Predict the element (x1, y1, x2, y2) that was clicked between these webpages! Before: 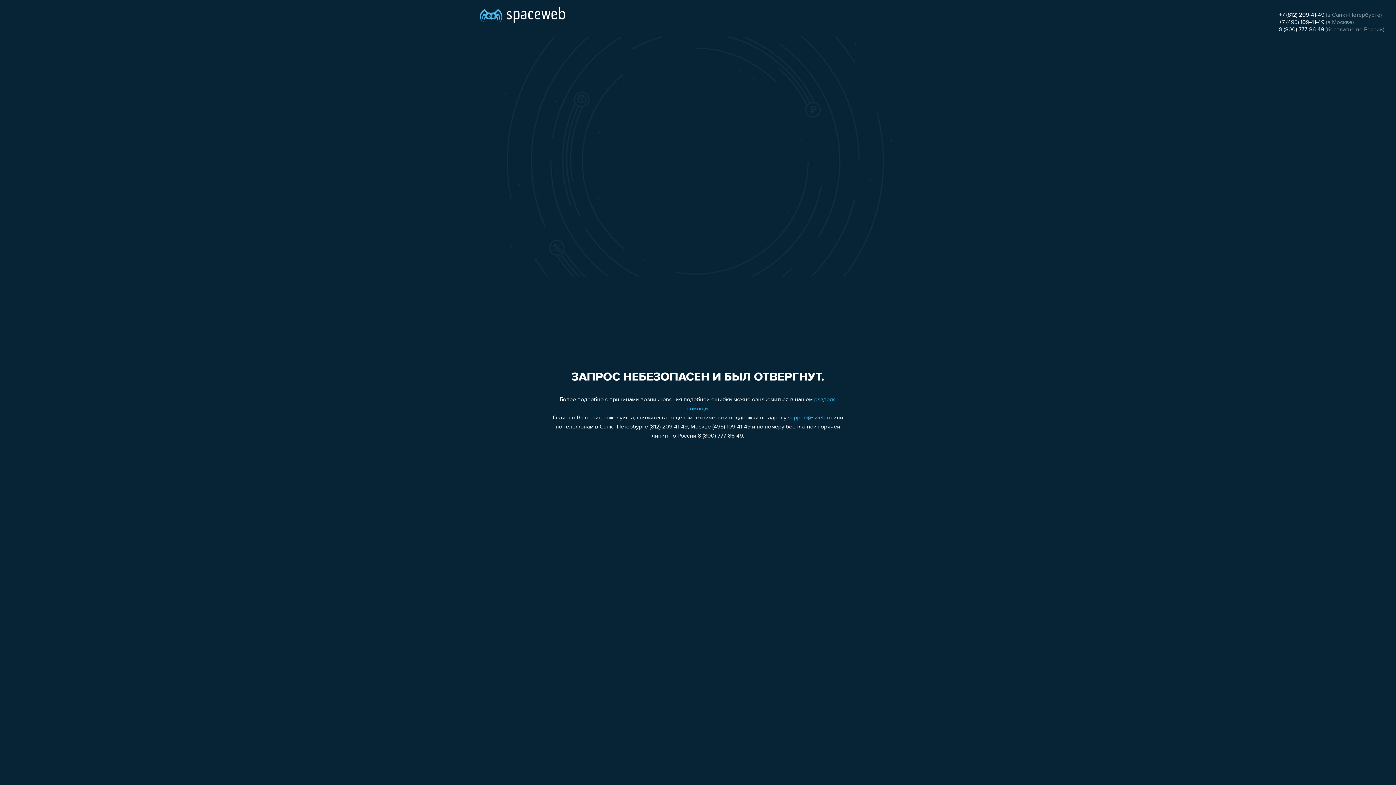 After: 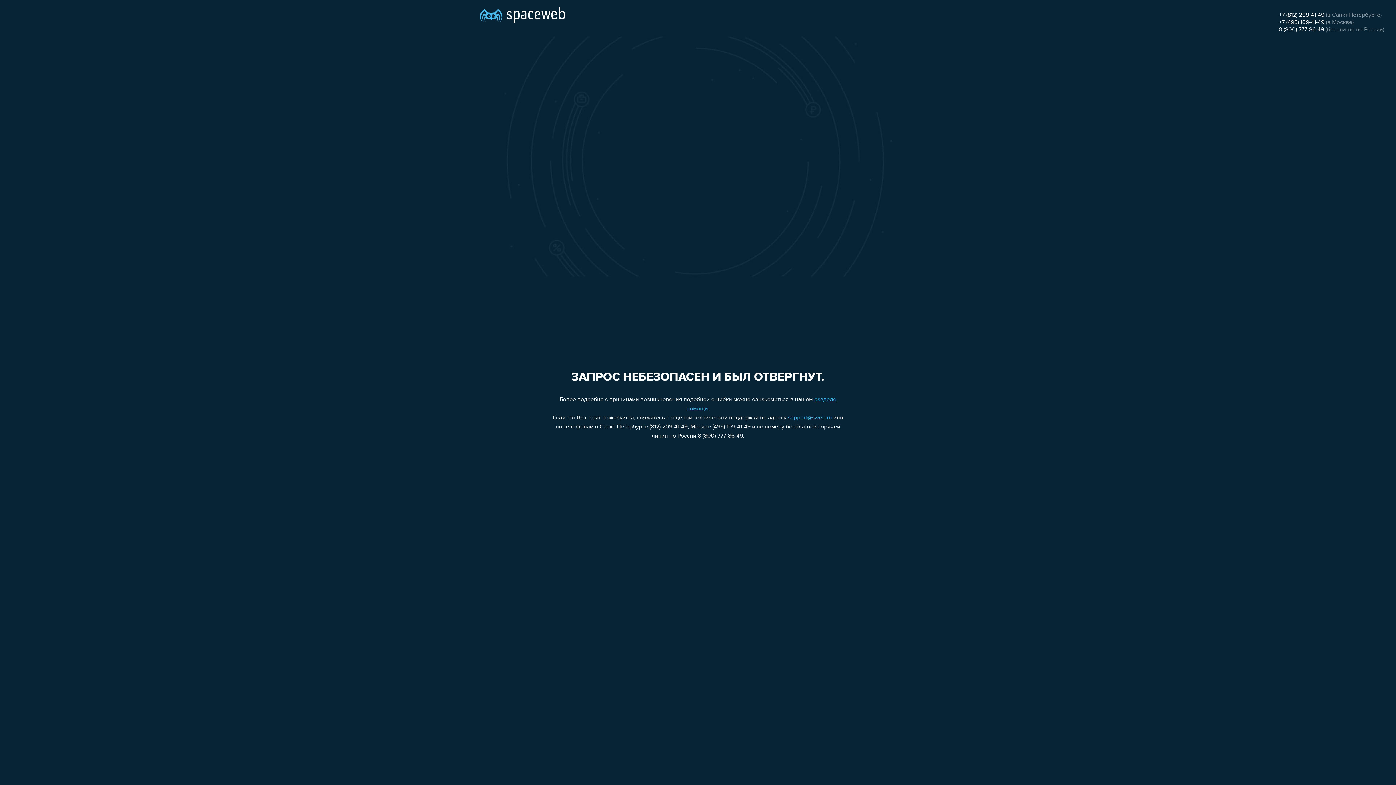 Action: label: +7 (812) 209-41-49 bbox: (1279, 12, 1324, 18)